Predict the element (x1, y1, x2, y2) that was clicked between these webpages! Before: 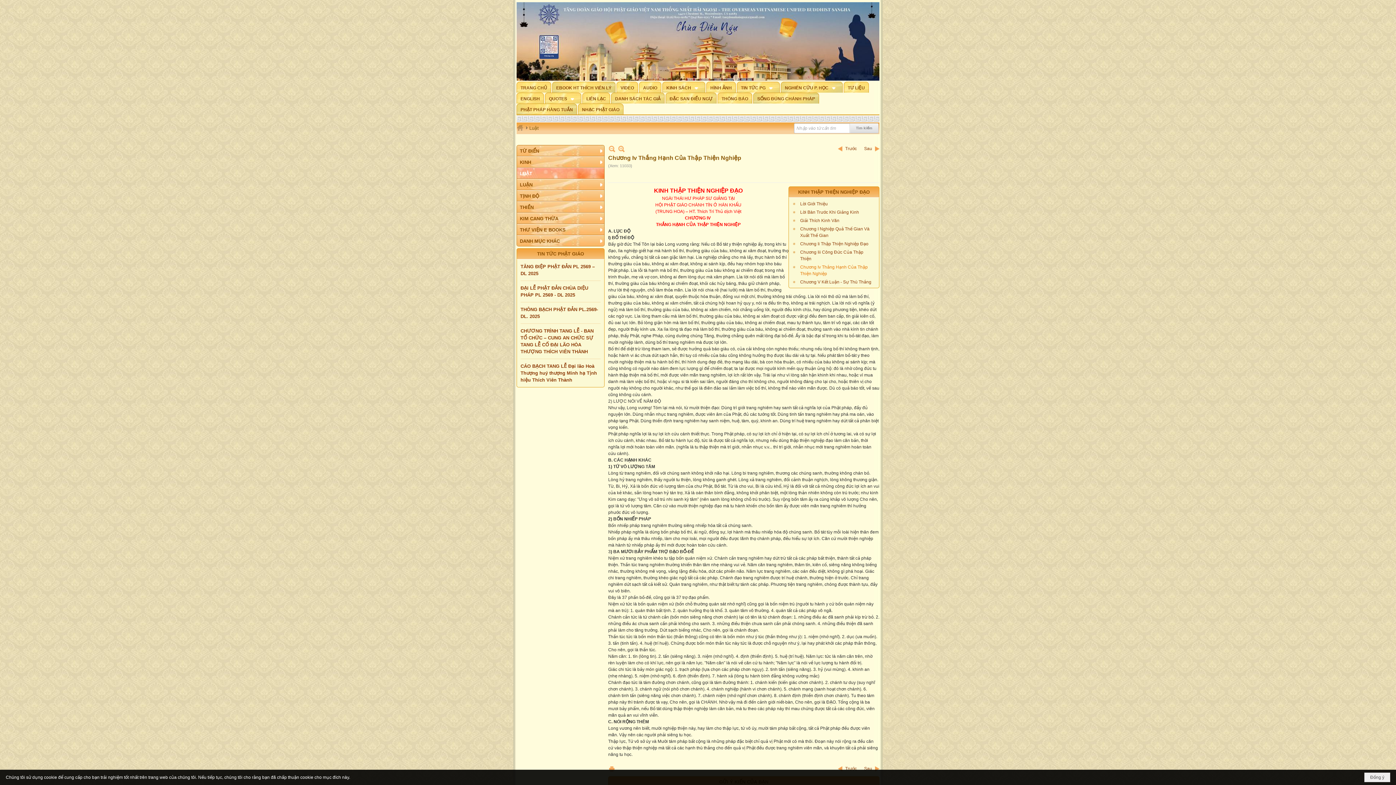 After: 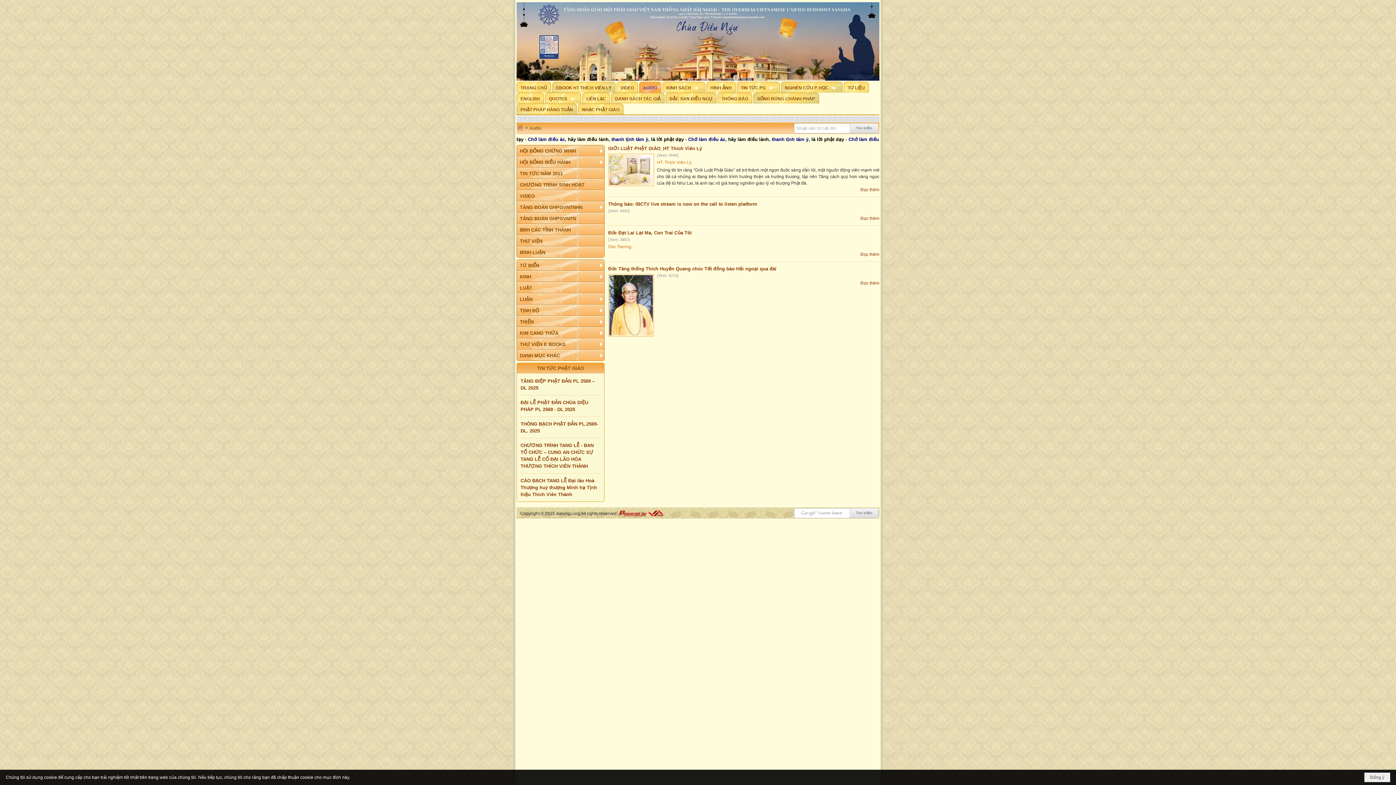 Action: label: AUDIO bbox: (639, 81, 661, 92)